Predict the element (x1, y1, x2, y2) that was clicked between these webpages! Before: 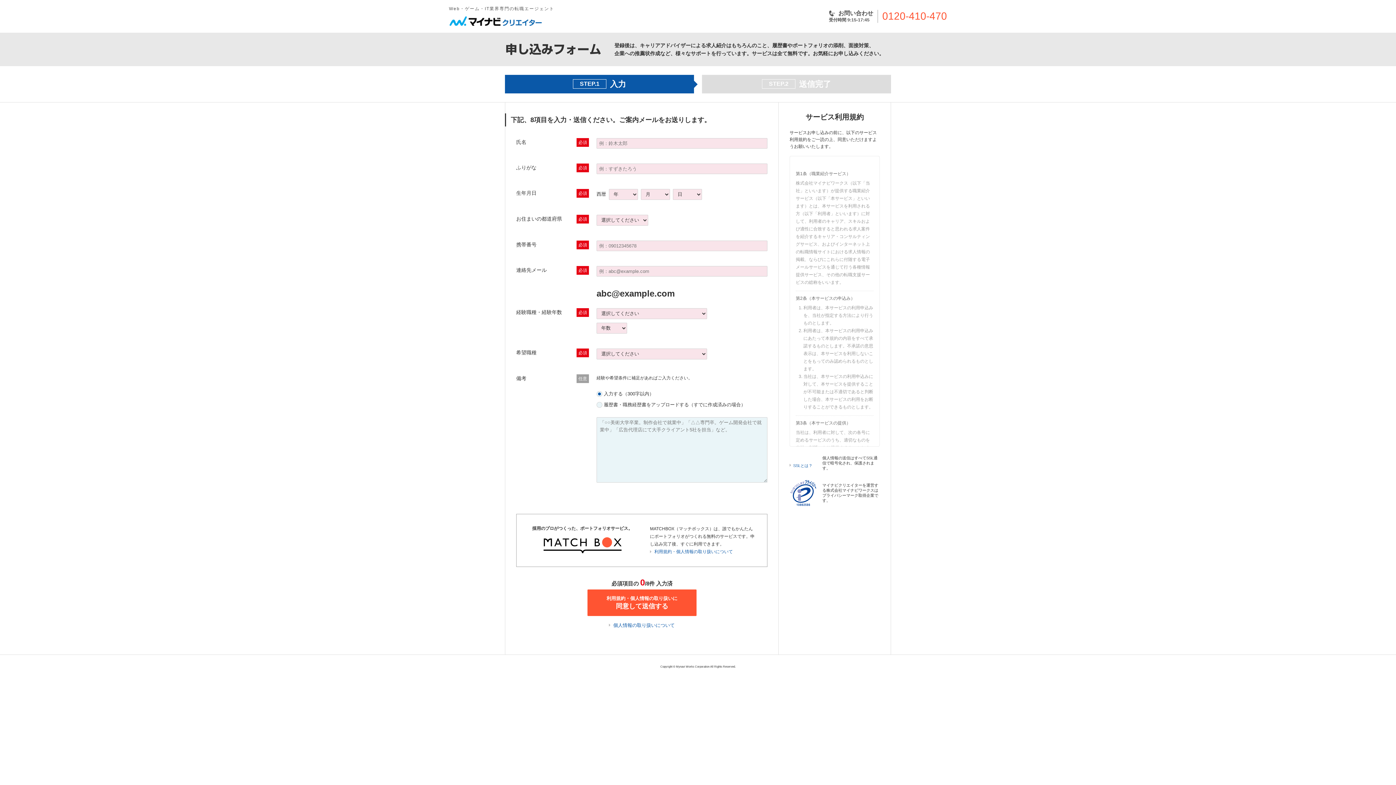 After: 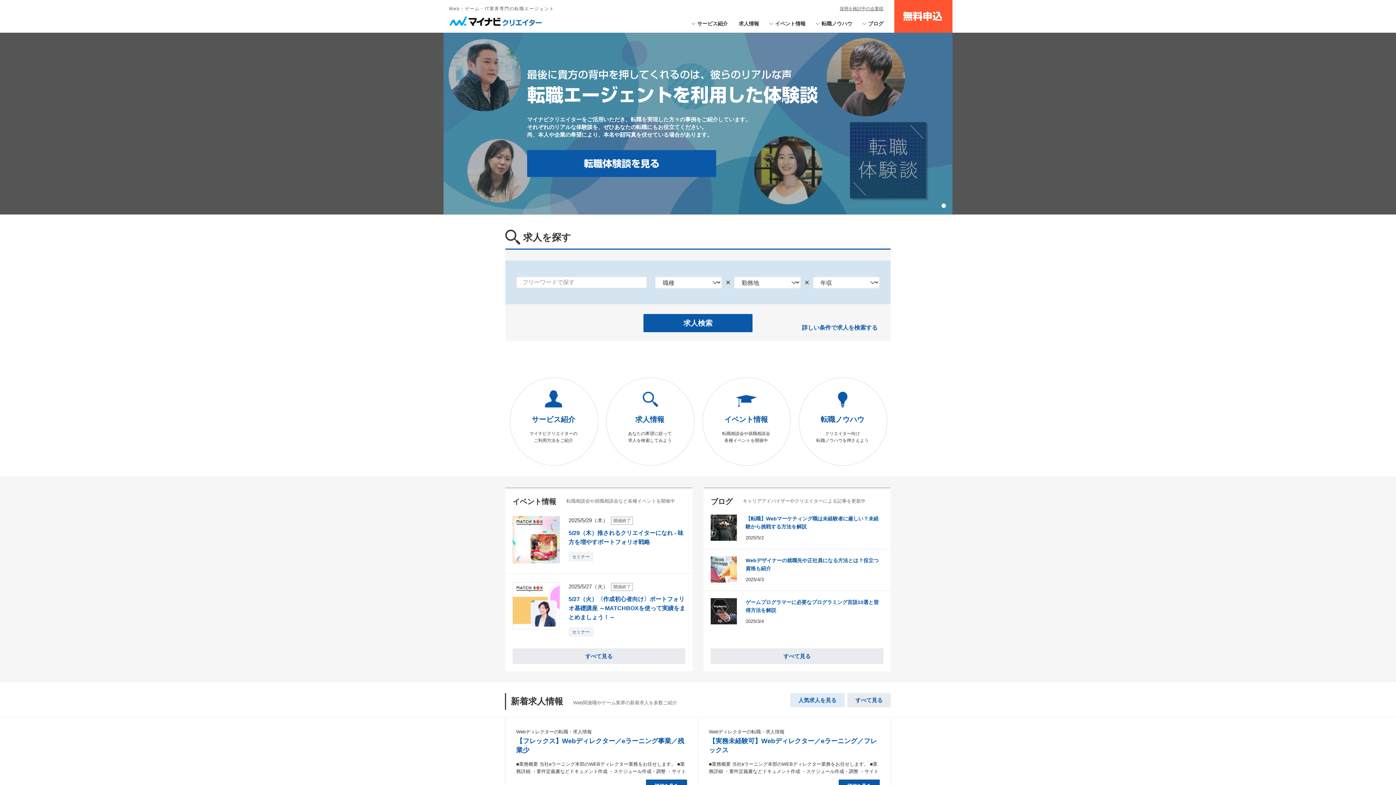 Action: bbox: (449, 5, 552, 28) label: Web・ゲーム・IT業界専門の転職エージェント